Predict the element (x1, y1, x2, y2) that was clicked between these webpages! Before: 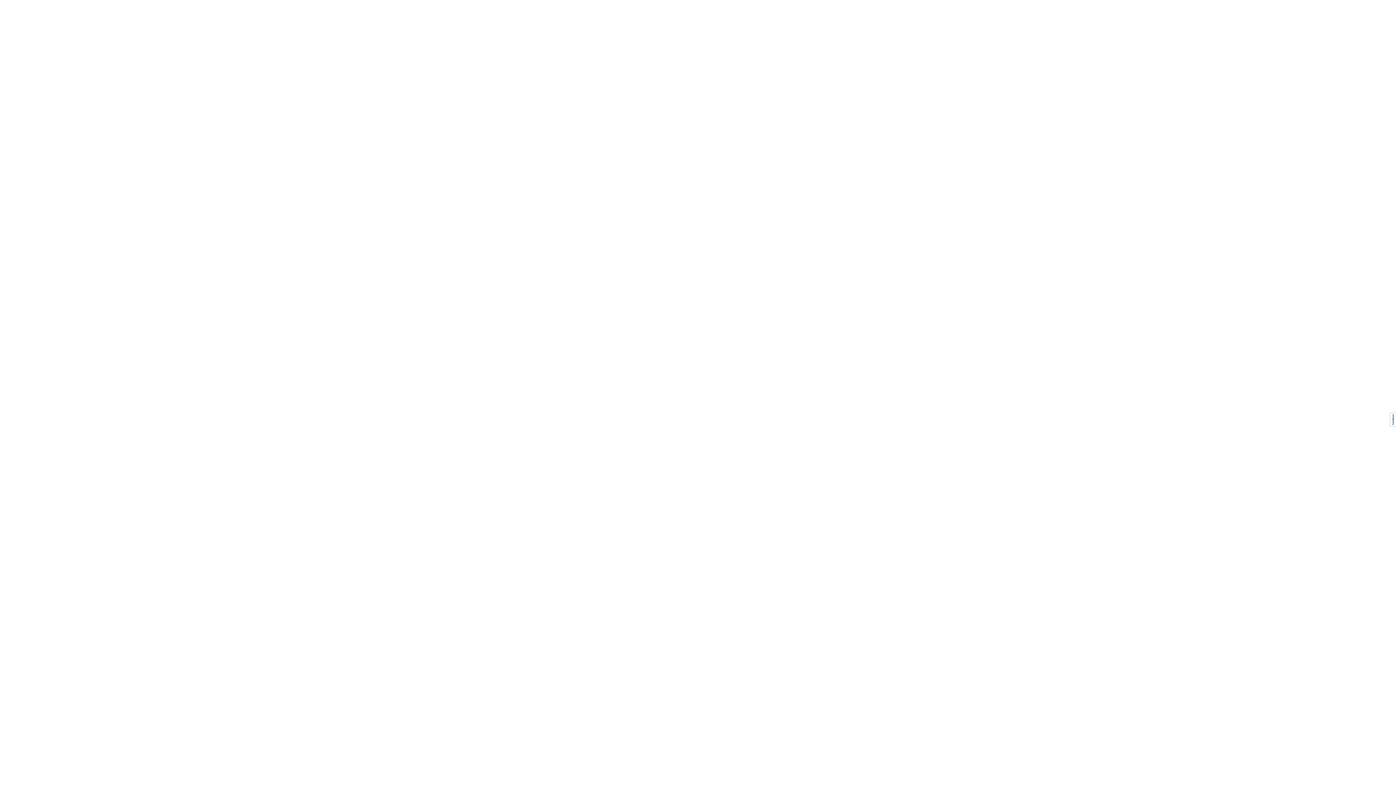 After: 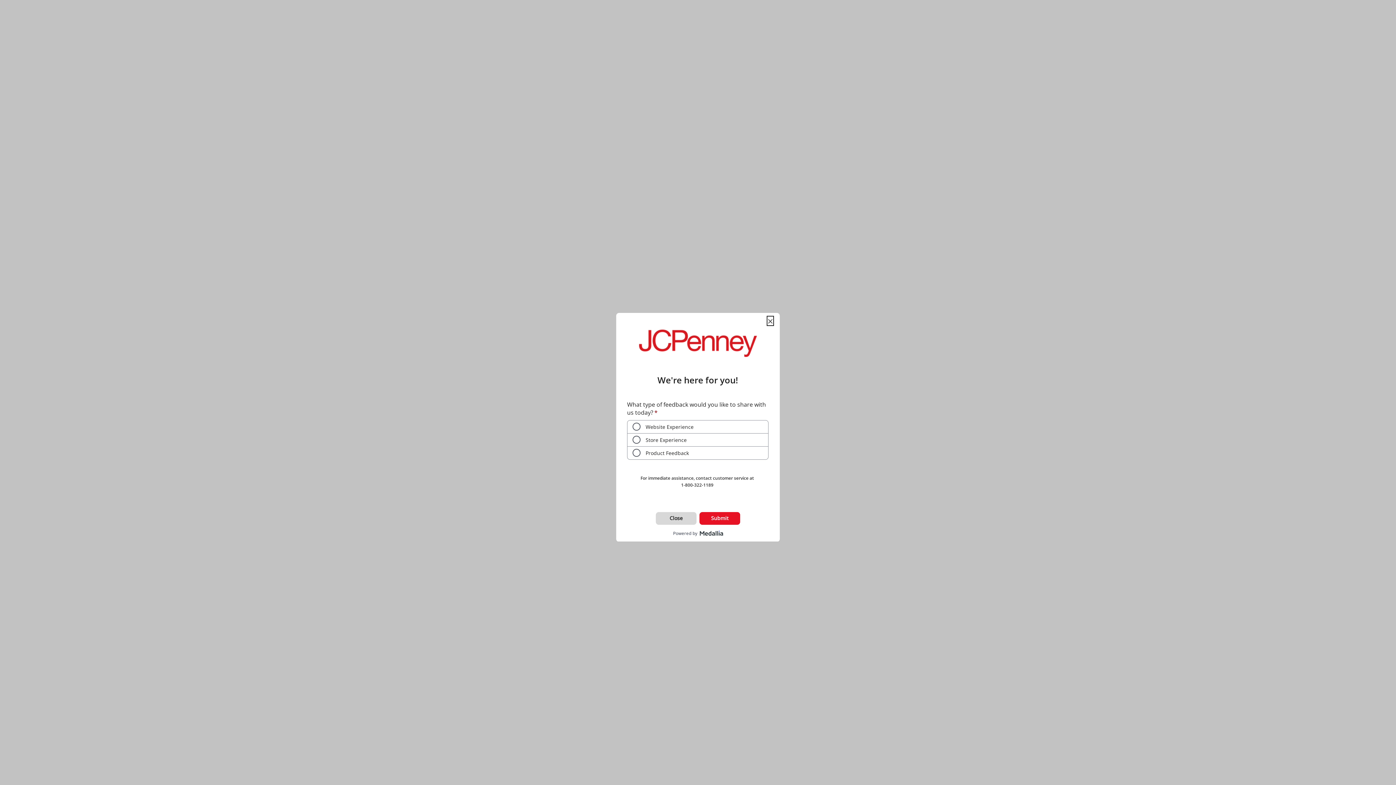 Action: bbox: (1390, 412, 1396, 426)